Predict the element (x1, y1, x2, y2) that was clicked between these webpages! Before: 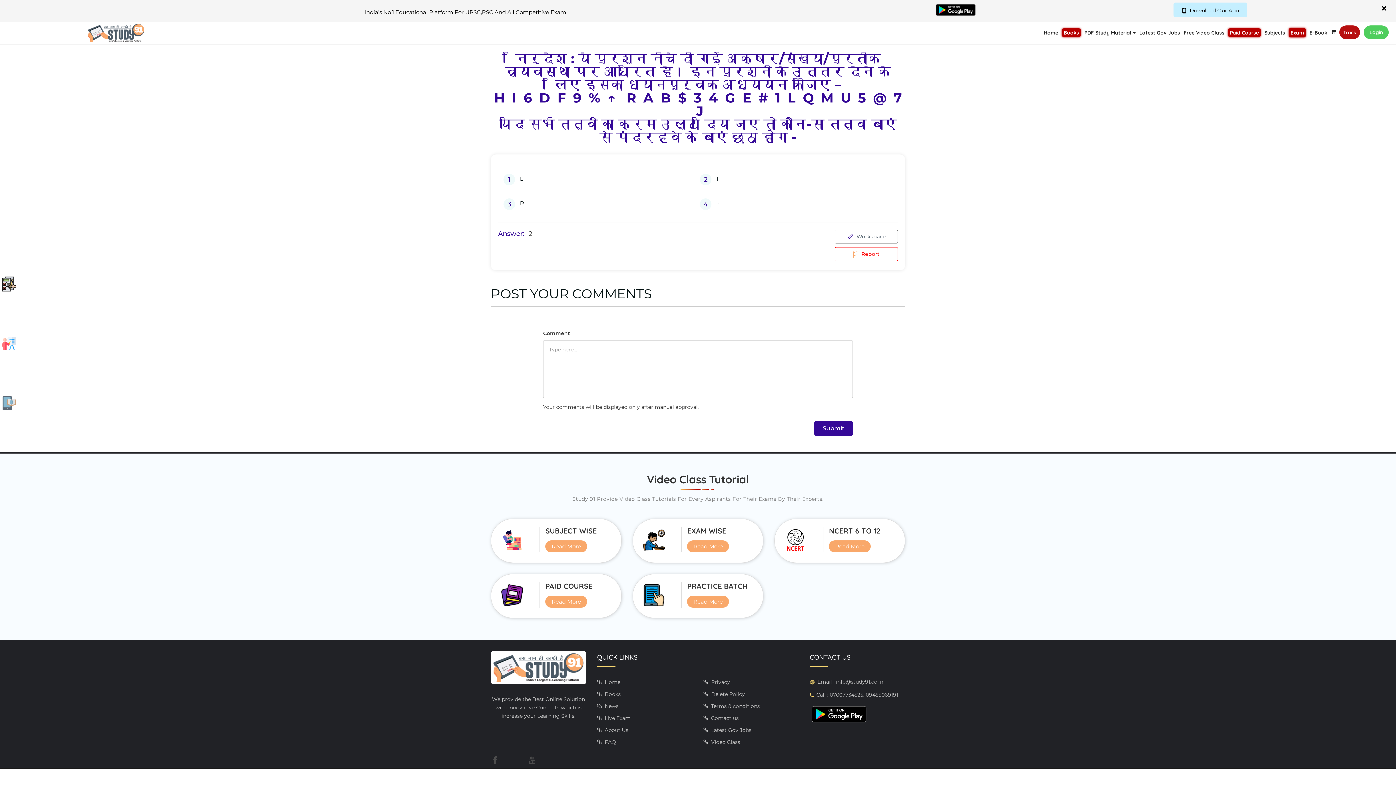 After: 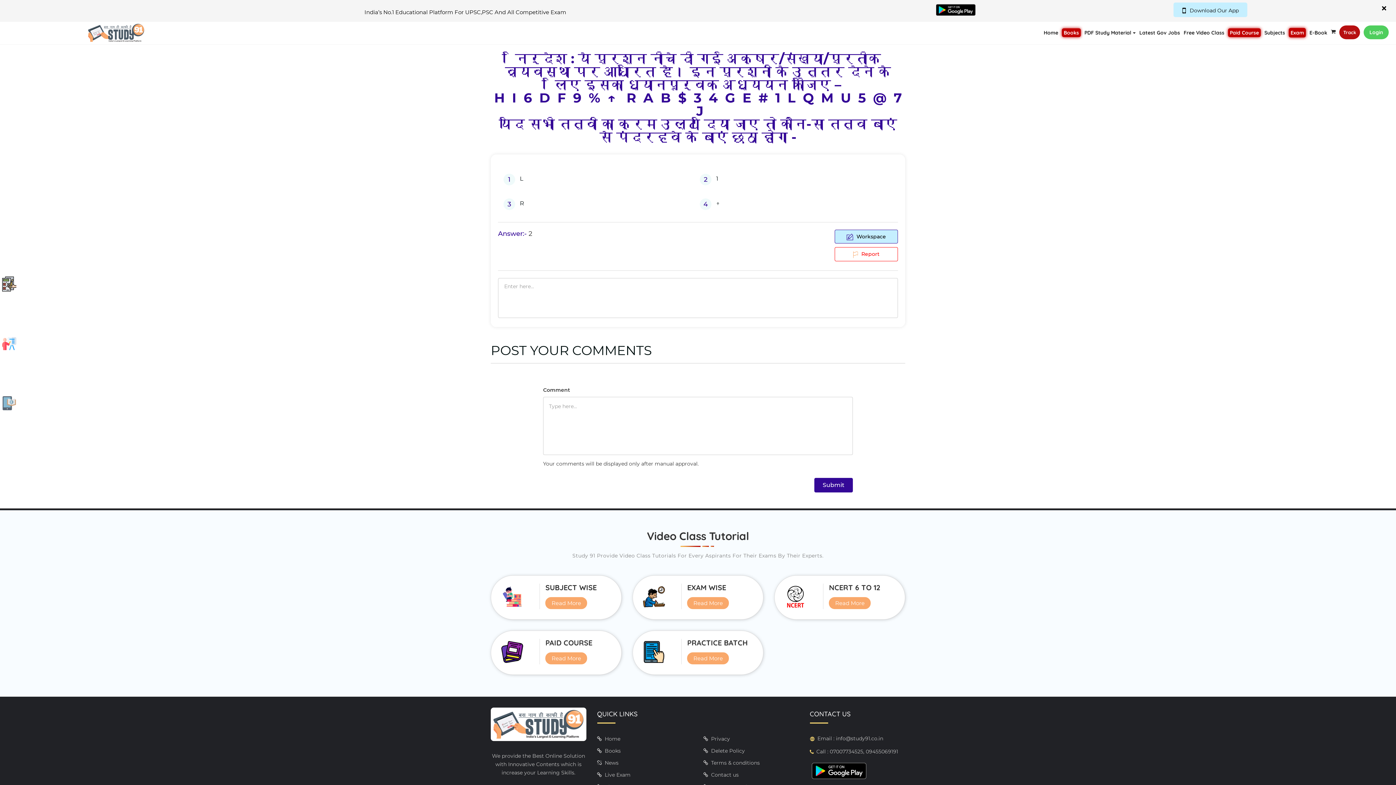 Action: label:  Workspace bbox: (834, 229, 898, 243)